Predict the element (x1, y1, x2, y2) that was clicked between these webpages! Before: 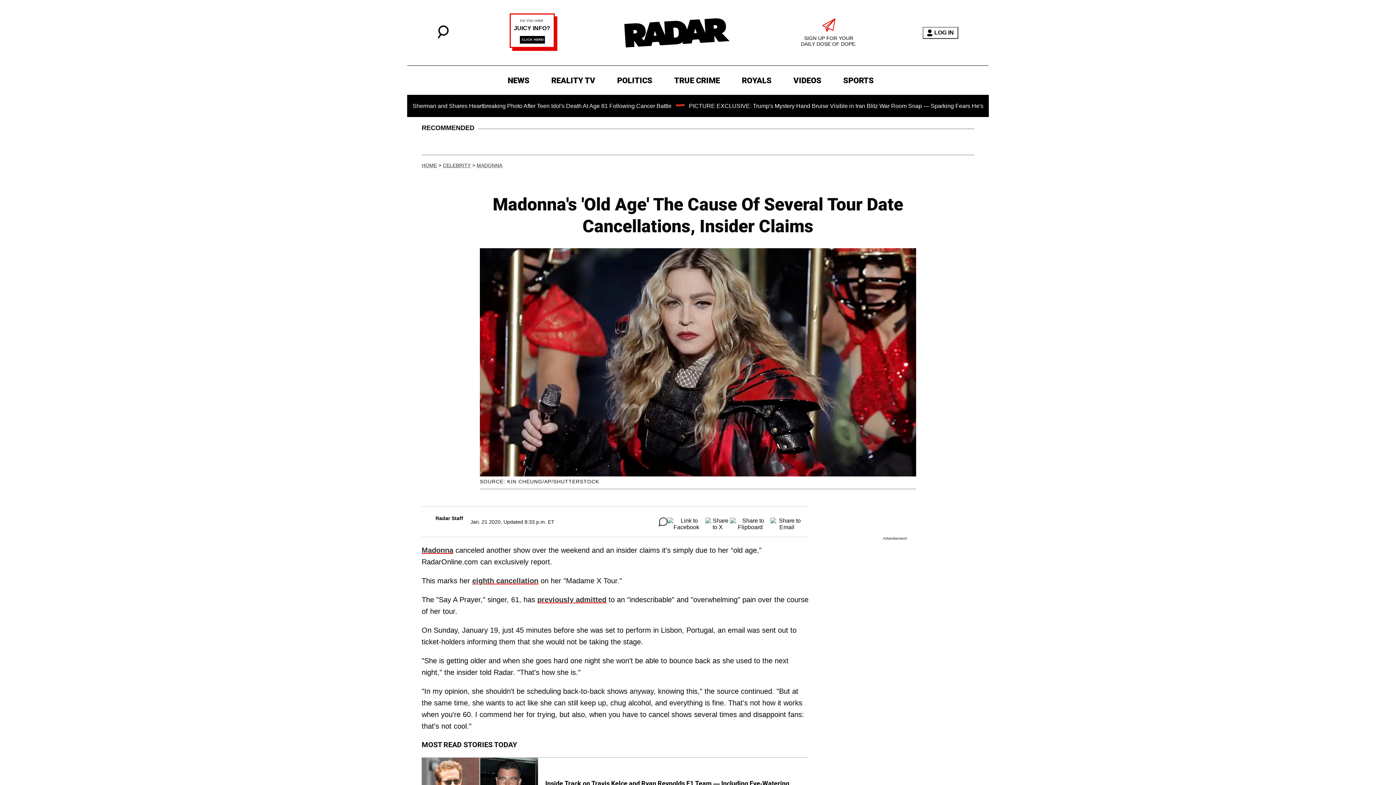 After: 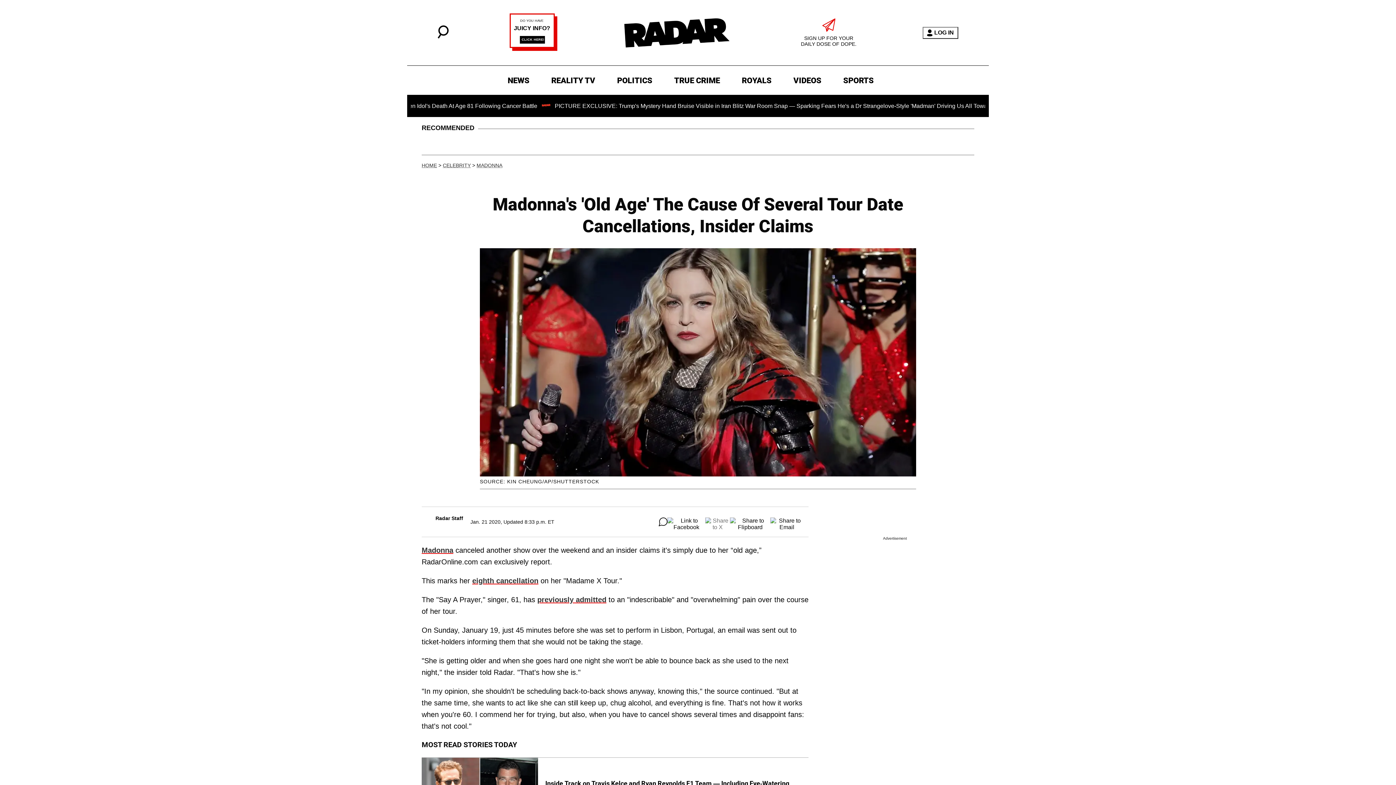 Action: bbox: (705, 517, 730, 526)